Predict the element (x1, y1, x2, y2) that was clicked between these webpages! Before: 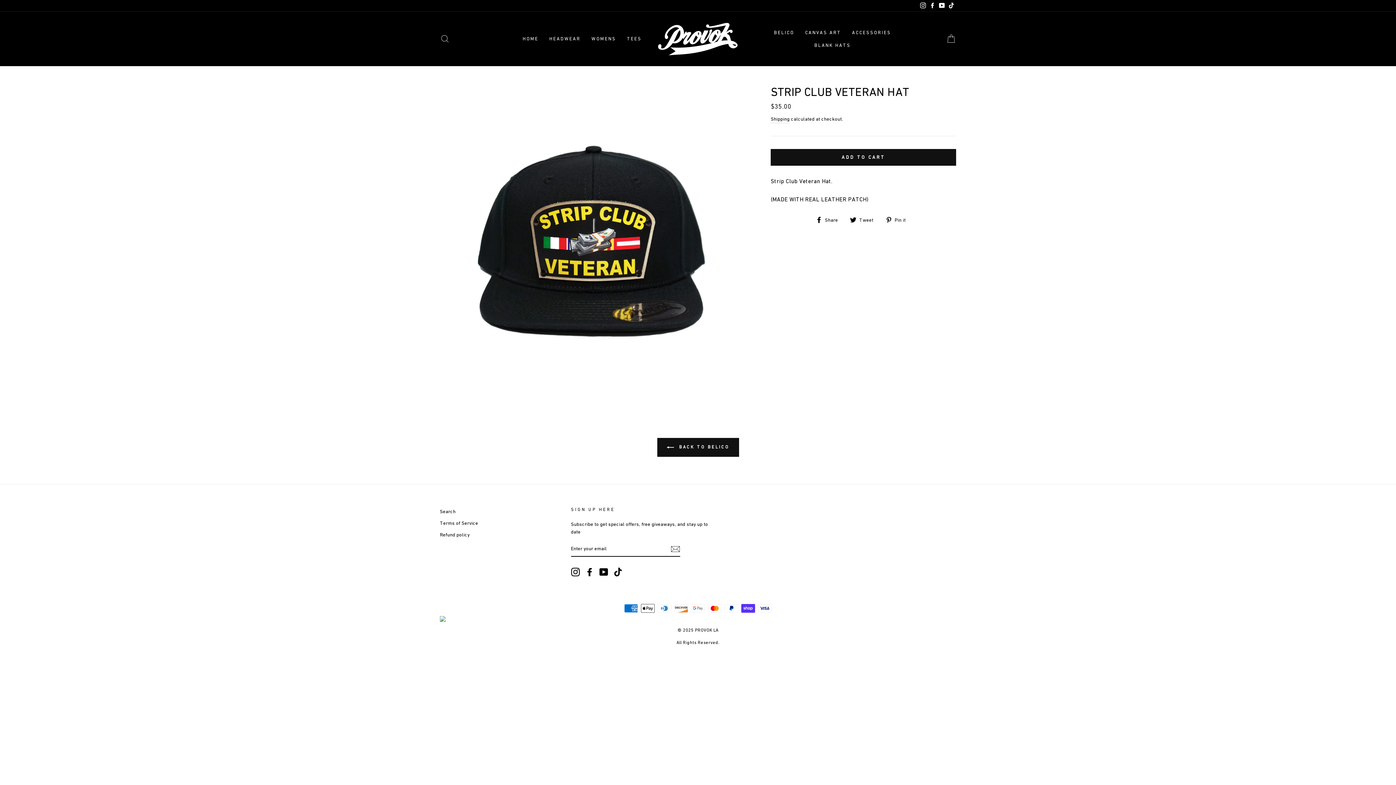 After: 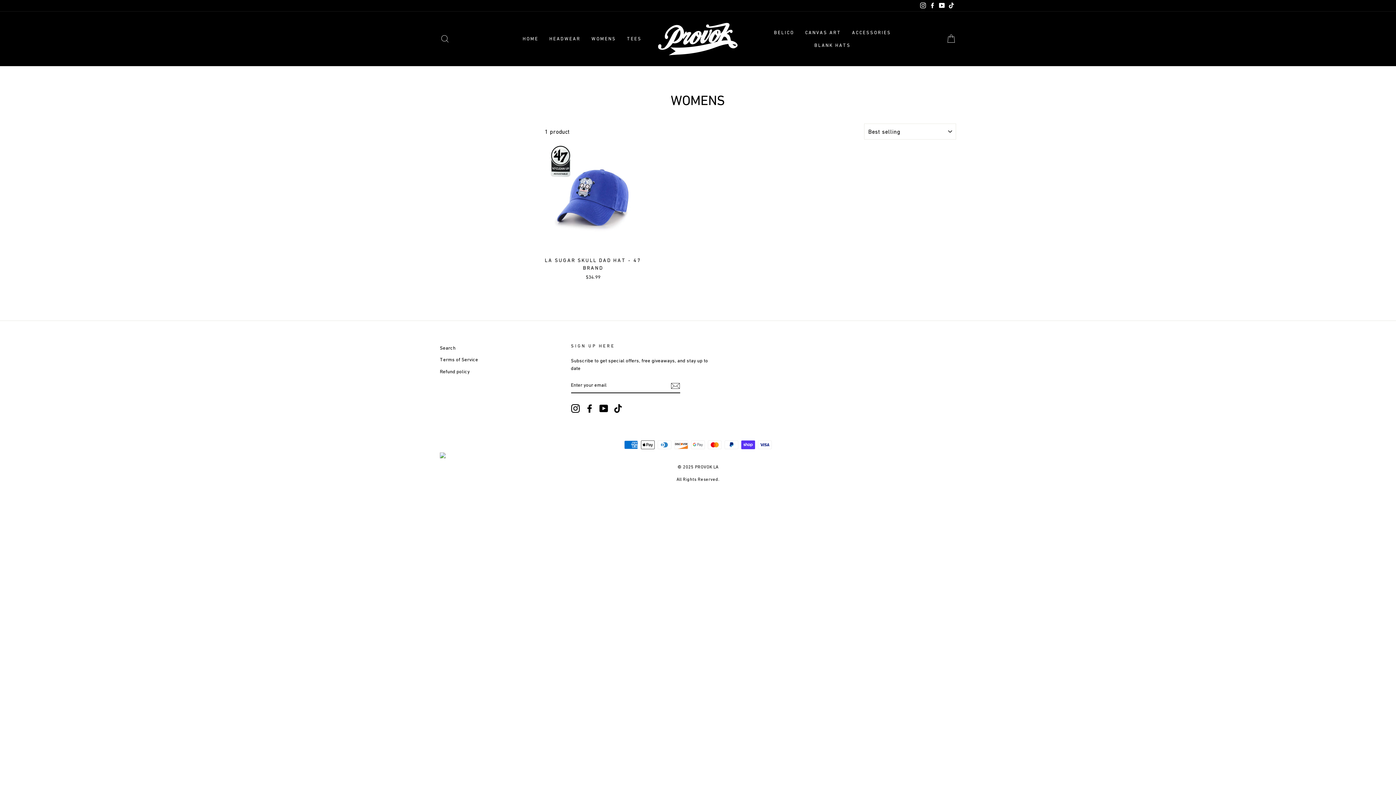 Action: label: WOMENS bbox: (586, 32, 621, 45)